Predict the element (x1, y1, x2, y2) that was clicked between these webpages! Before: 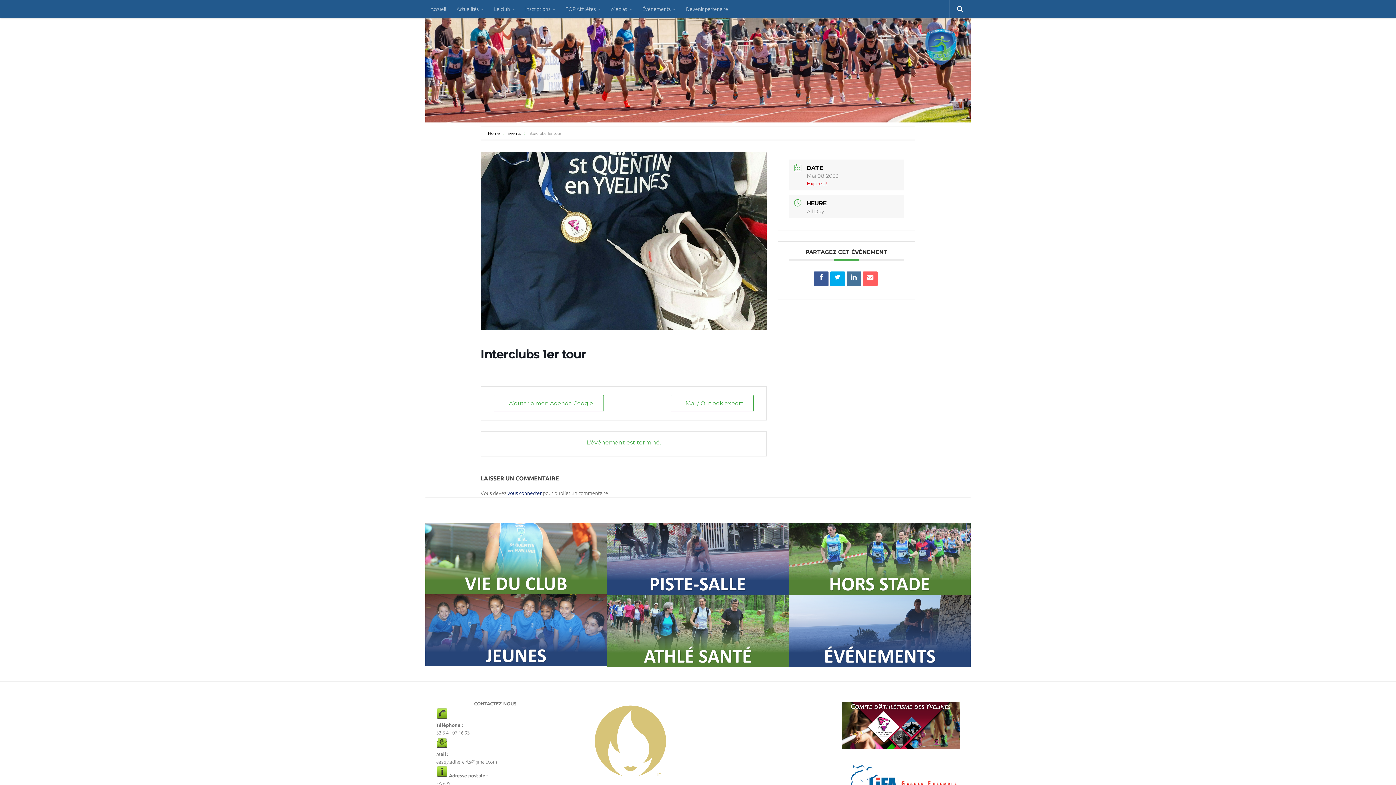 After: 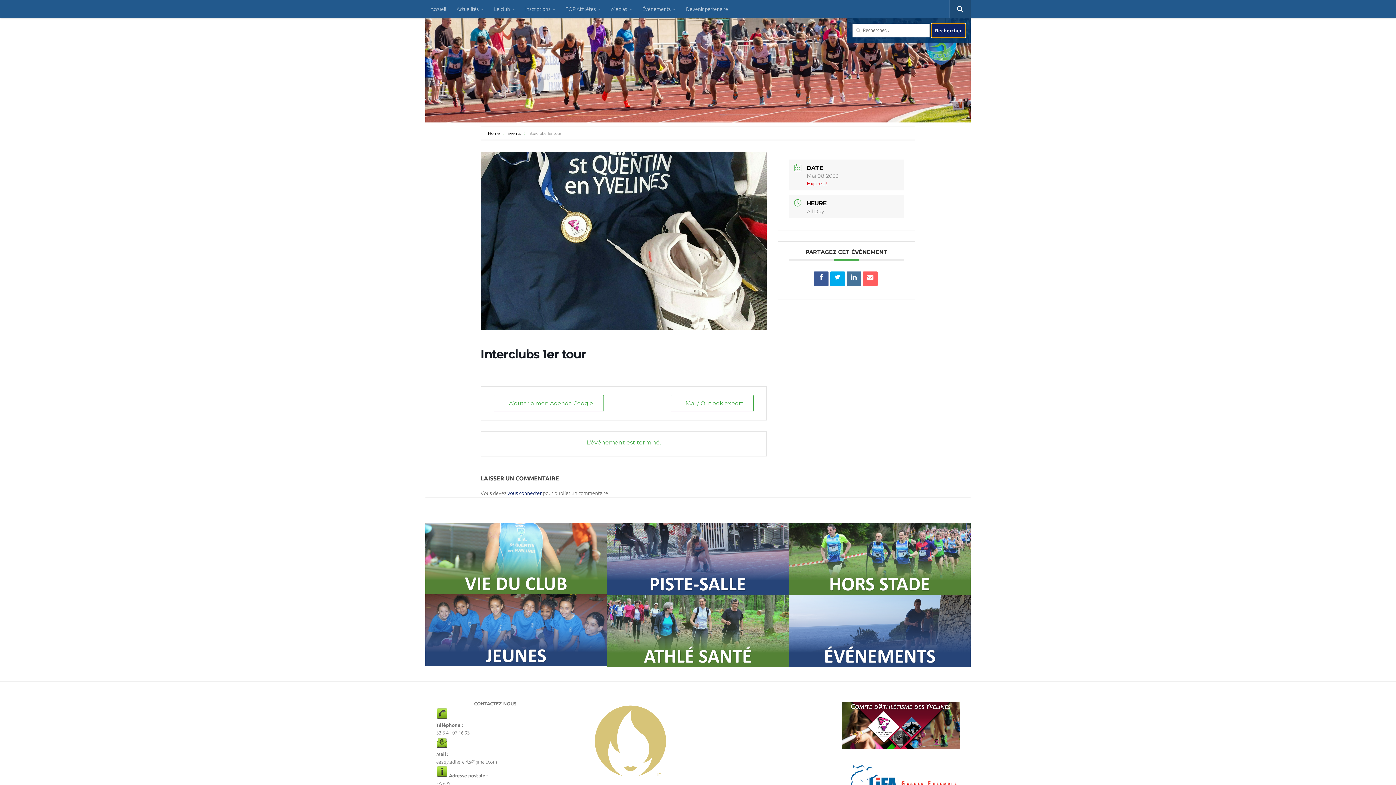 Action: bbox: (949, 0, 970, 18)